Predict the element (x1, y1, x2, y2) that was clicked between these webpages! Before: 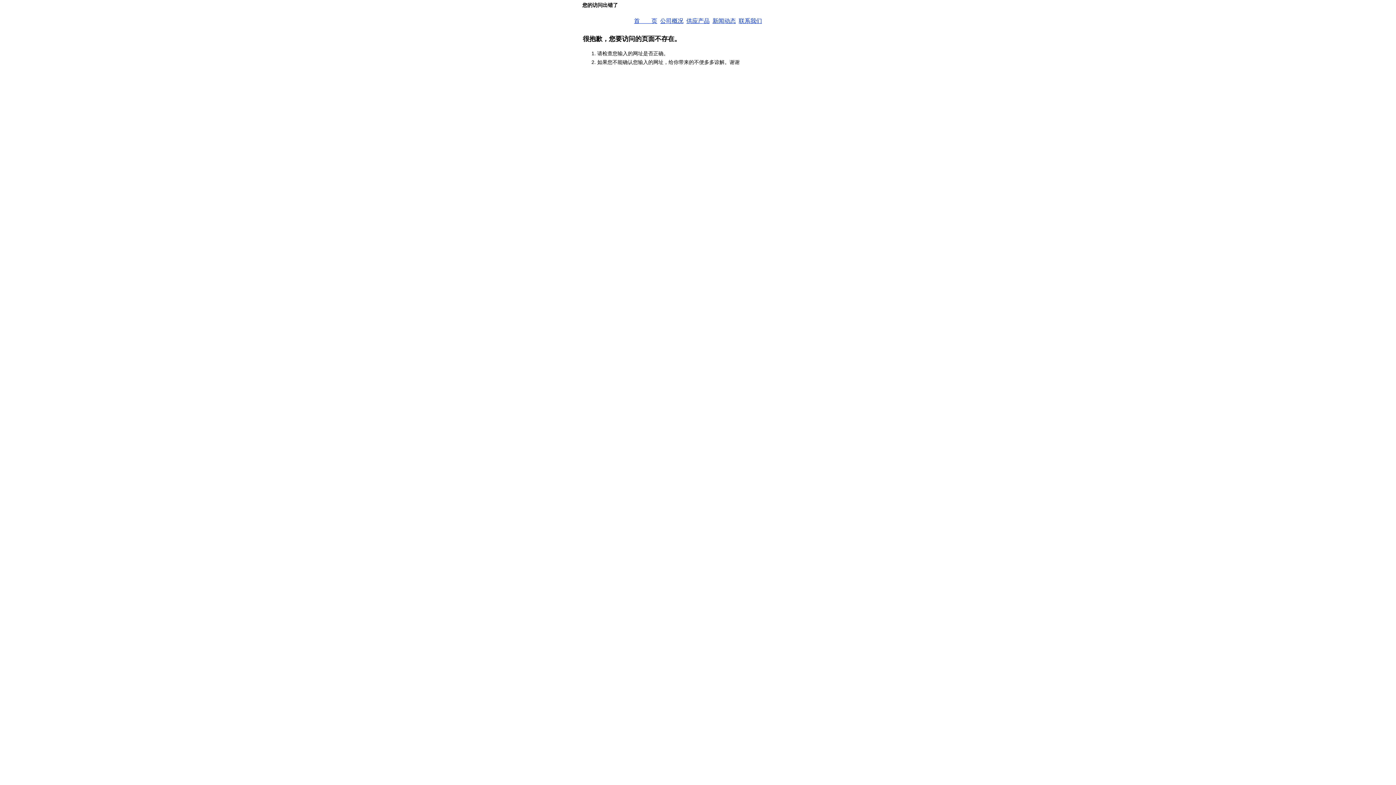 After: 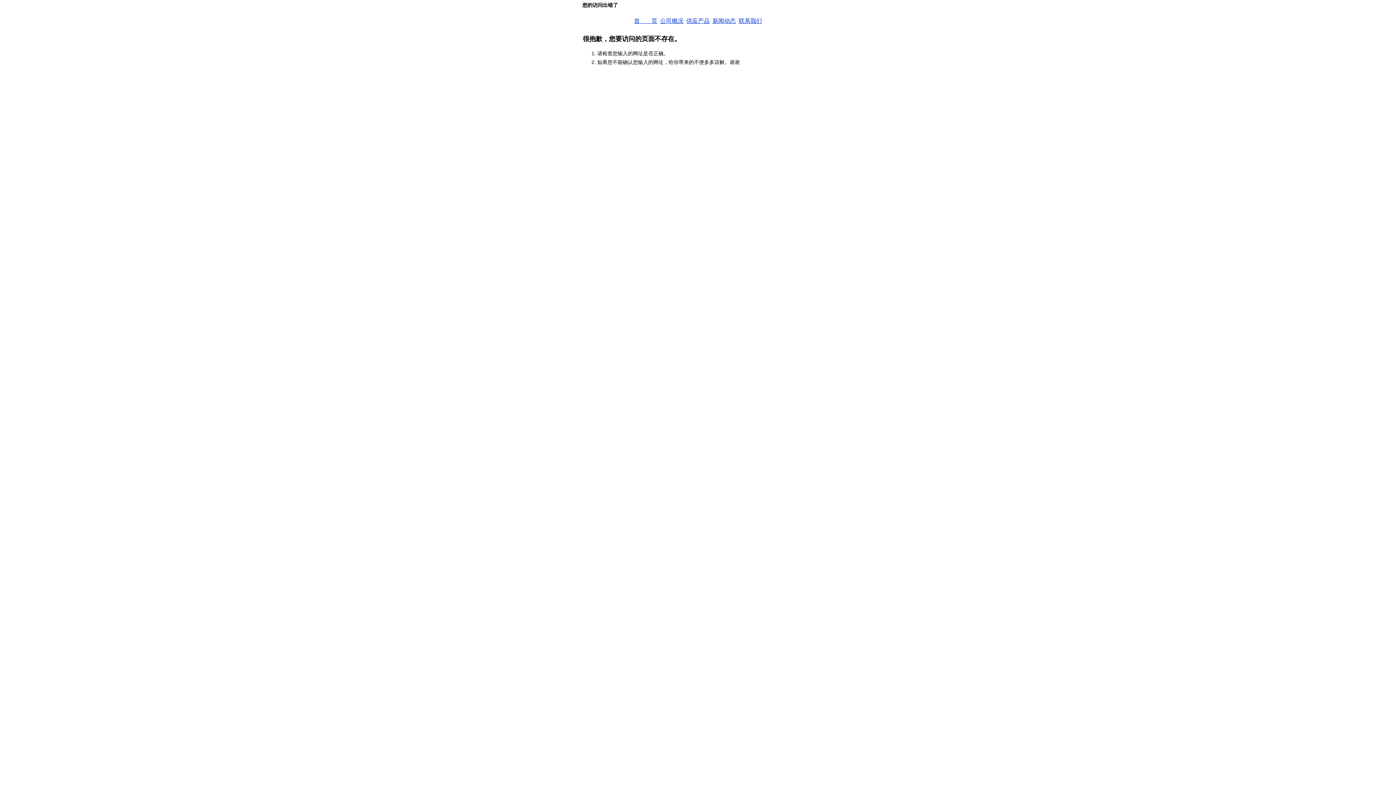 Action: bbox: (660, 17, 683, 24) label: 公司概况